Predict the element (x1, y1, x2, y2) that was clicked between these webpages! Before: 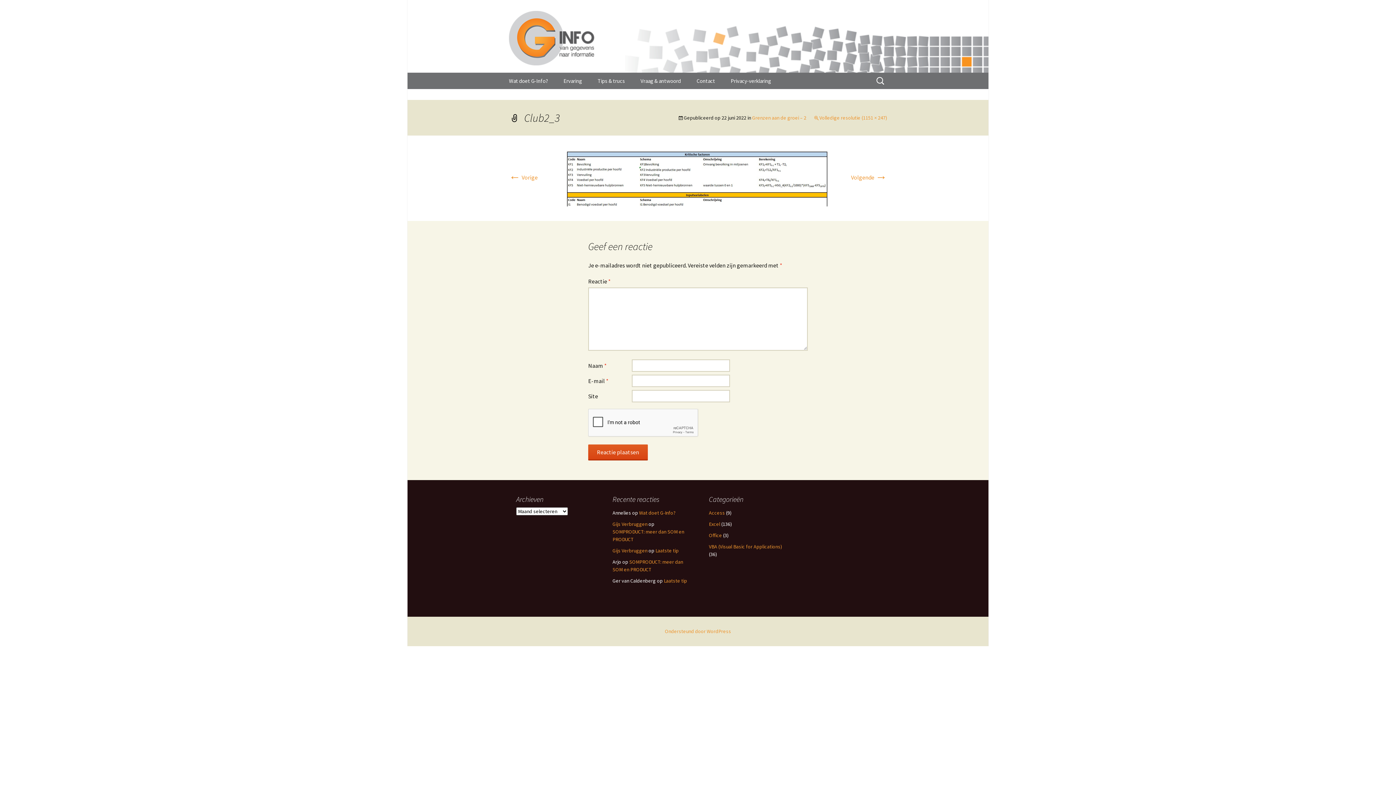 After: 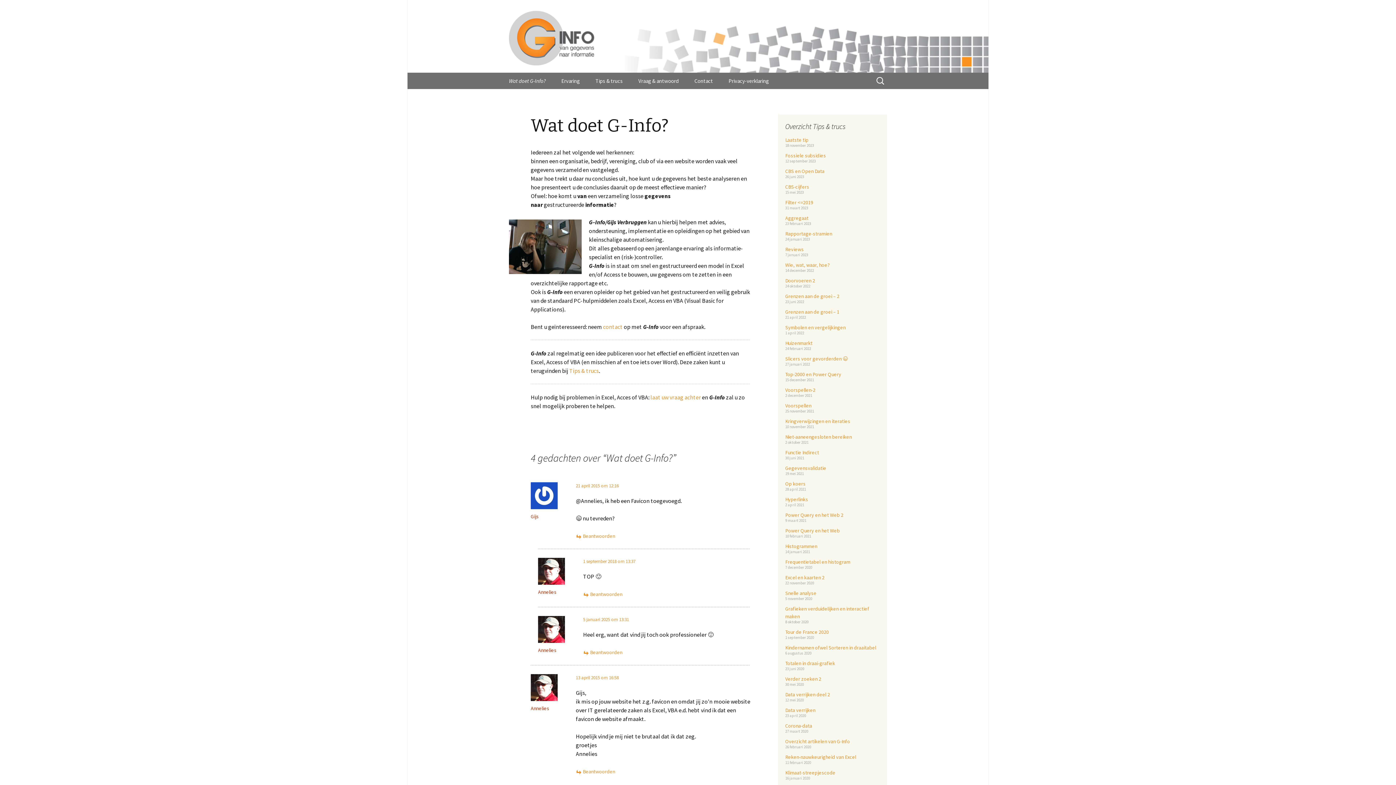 Action: bbox: (501, 0, 894, 72)